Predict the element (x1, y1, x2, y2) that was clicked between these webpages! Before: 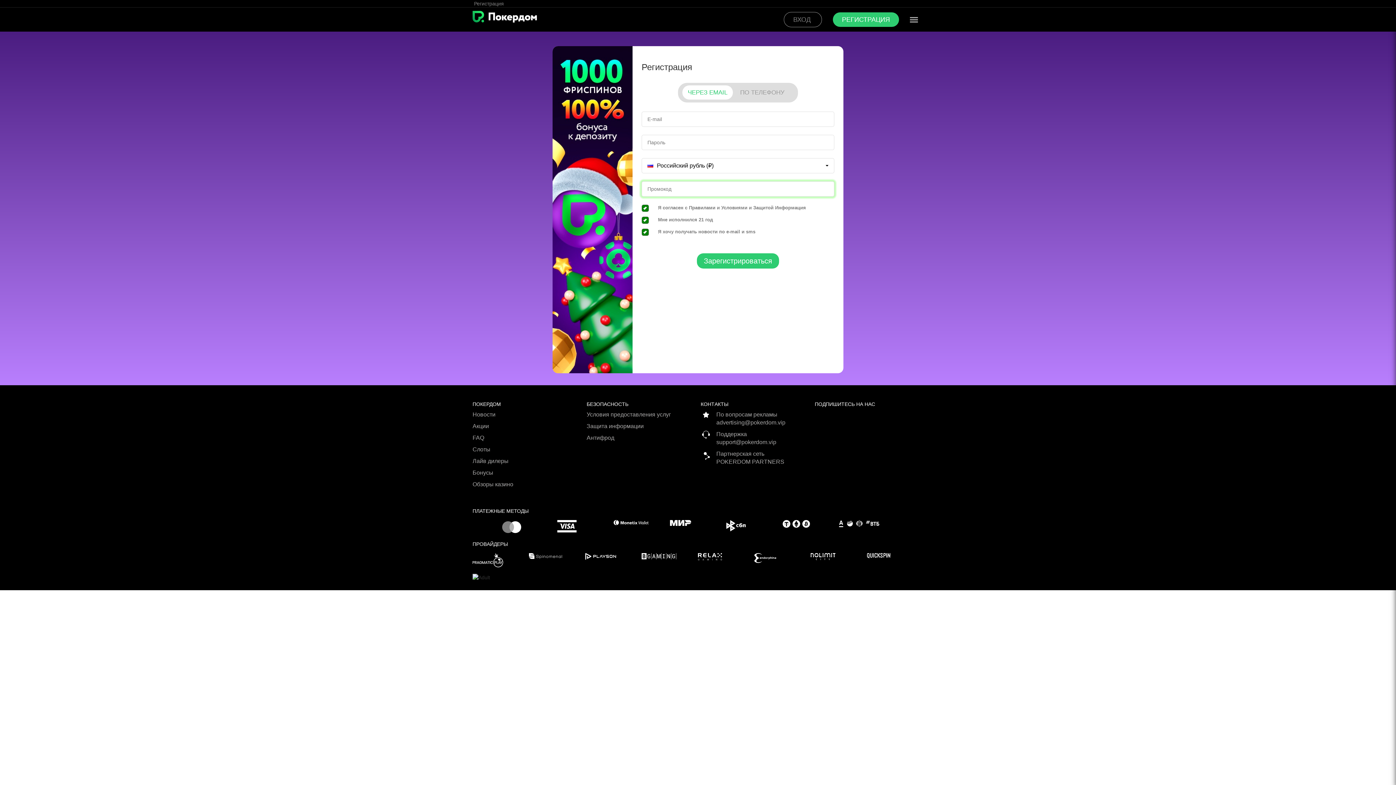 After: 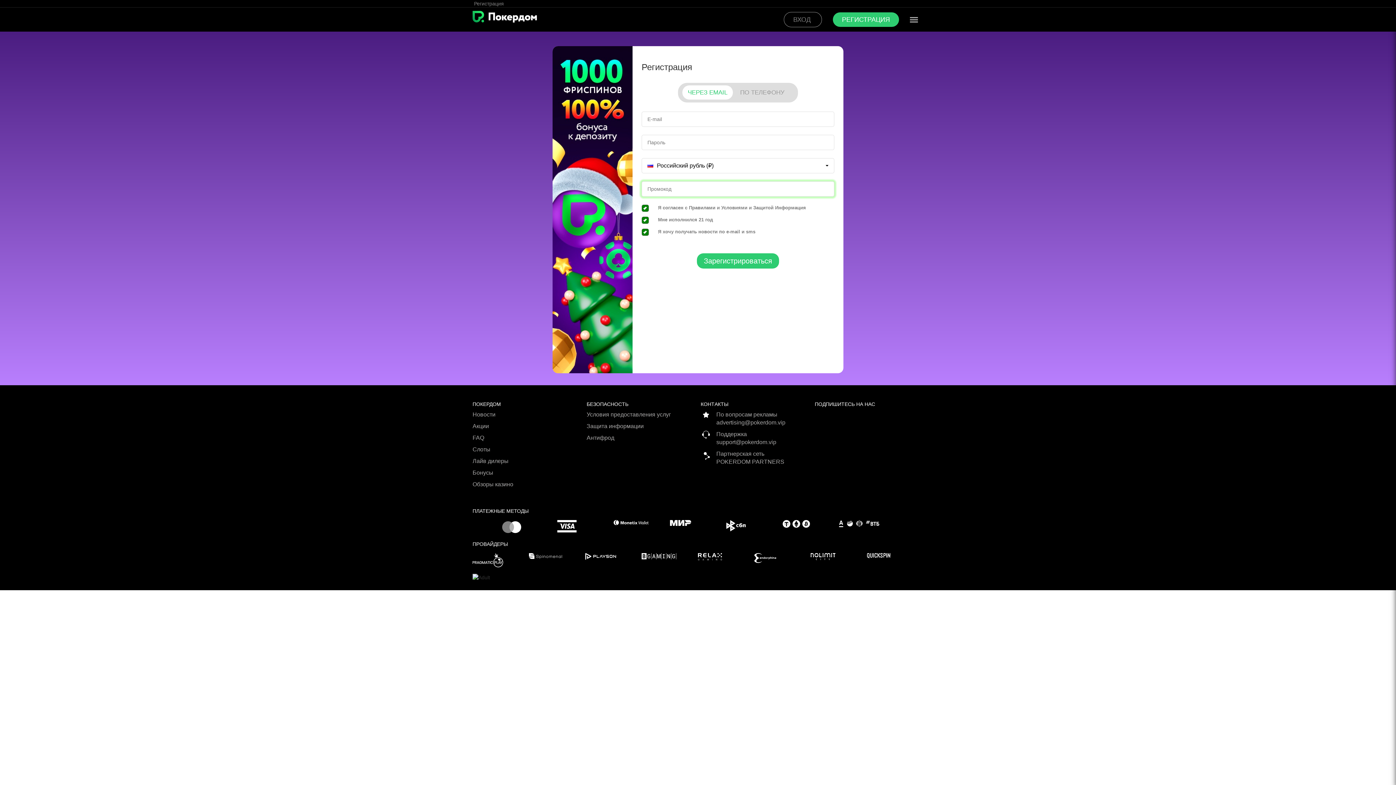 Action: bbox: (782, 520, 838, 528)